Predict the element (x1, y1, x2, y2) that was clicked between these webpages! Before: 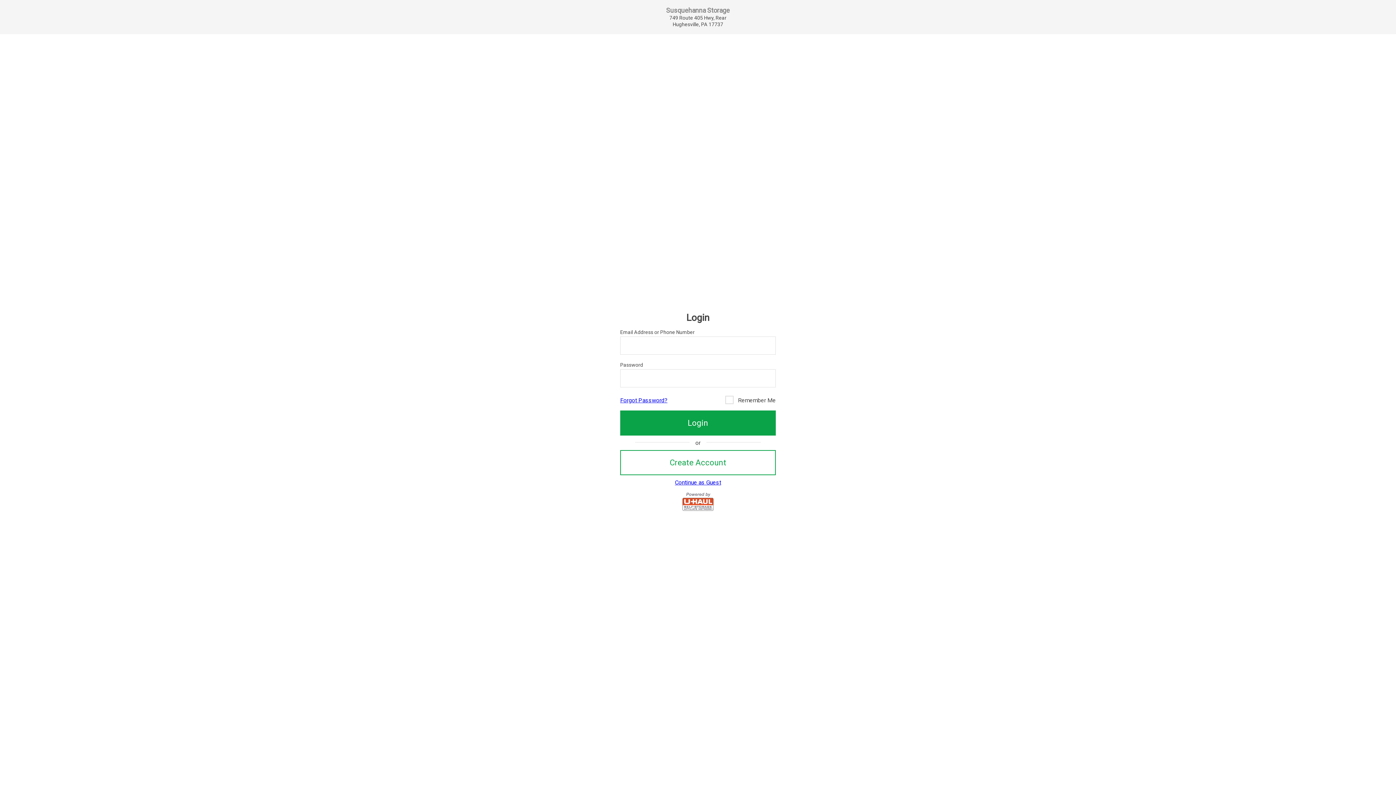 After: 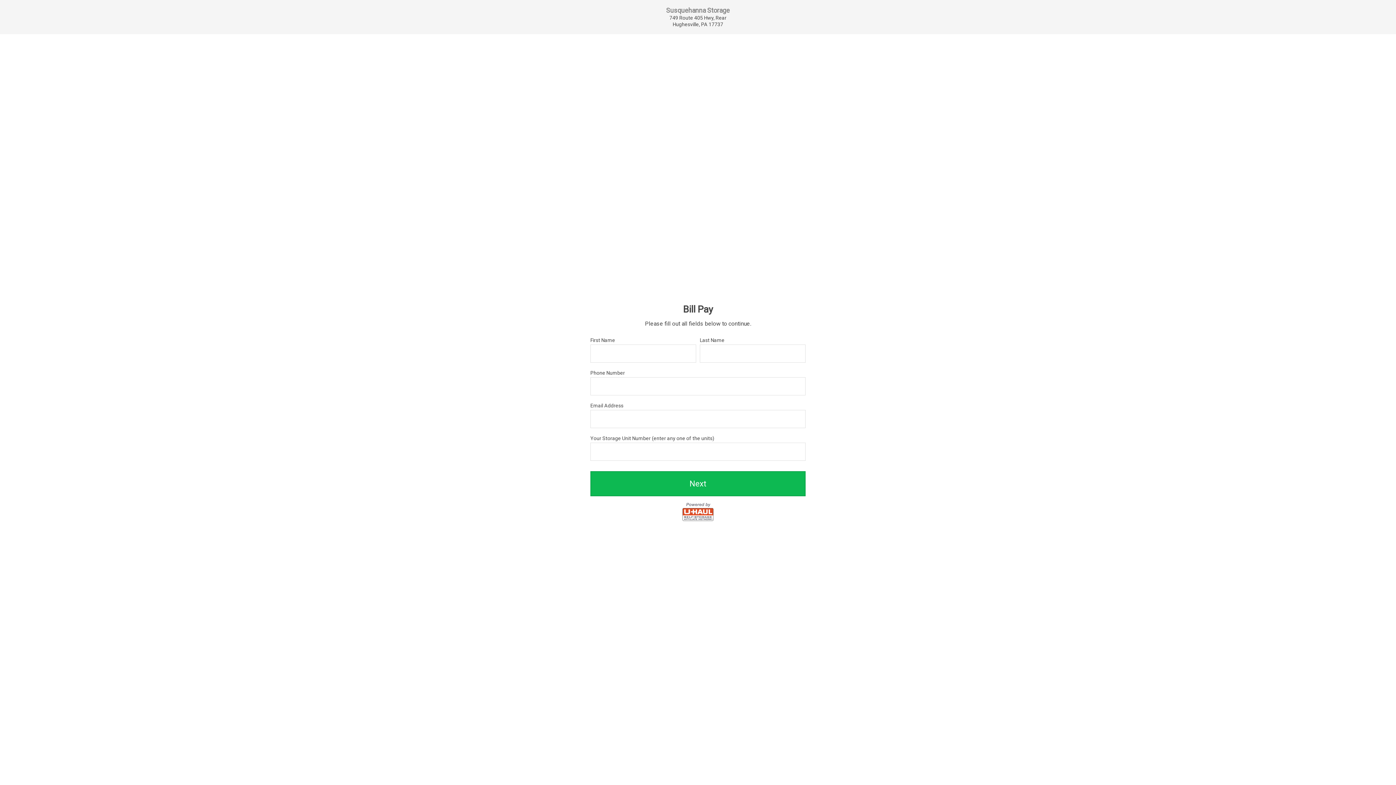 Action: label: Continue as Guest bbox: (675, 479, 721, 486)